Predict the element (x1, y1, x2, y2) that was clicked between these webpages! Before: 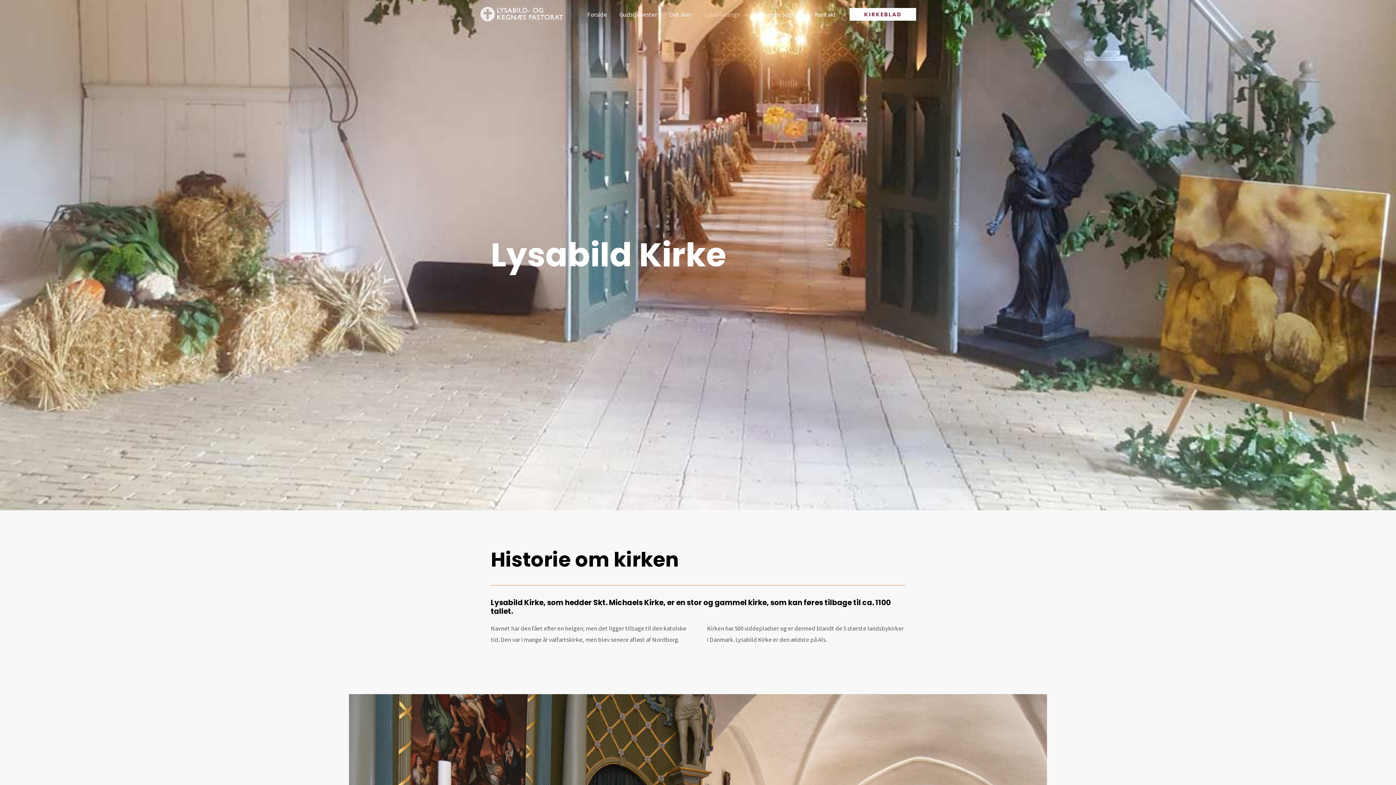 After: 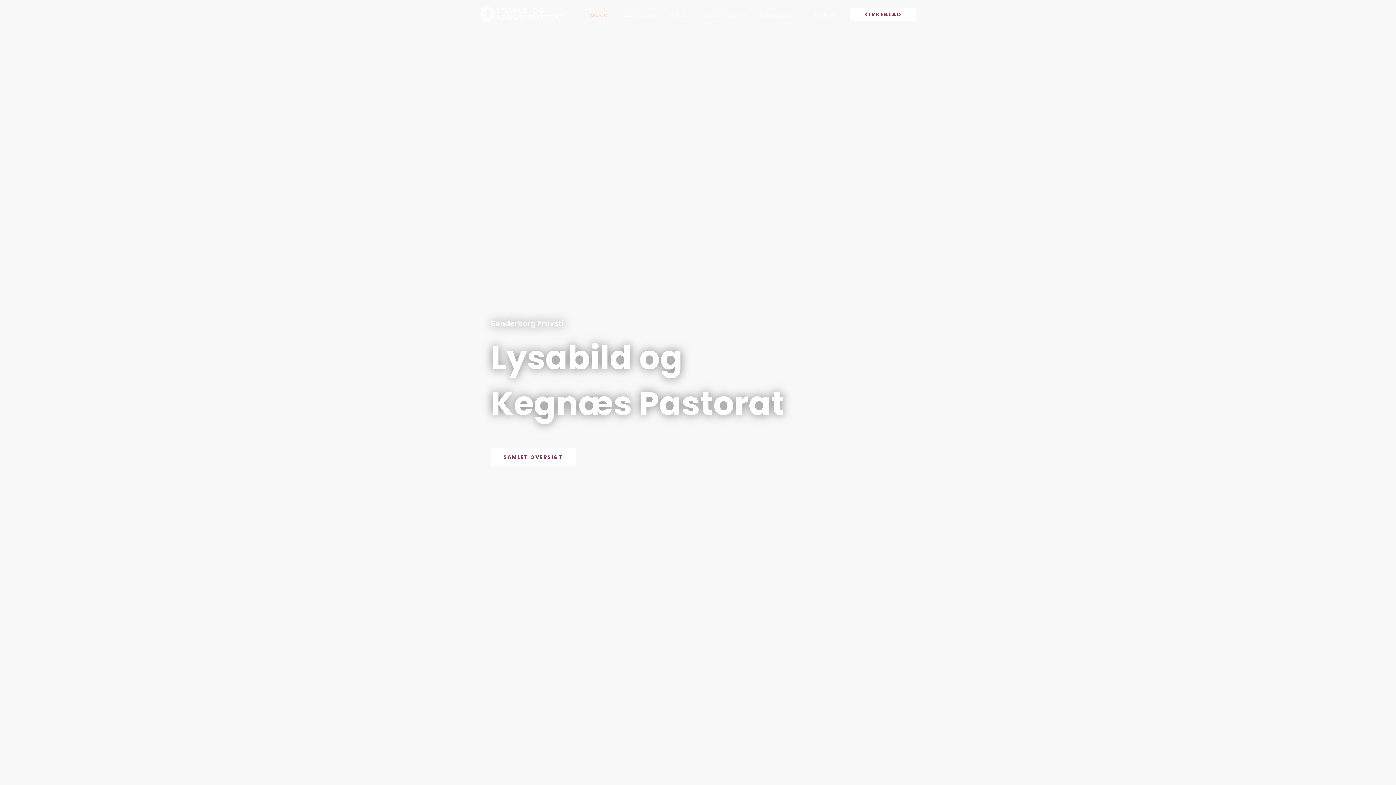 Action: bbox: (581, 1, 613, 27) label: Forside